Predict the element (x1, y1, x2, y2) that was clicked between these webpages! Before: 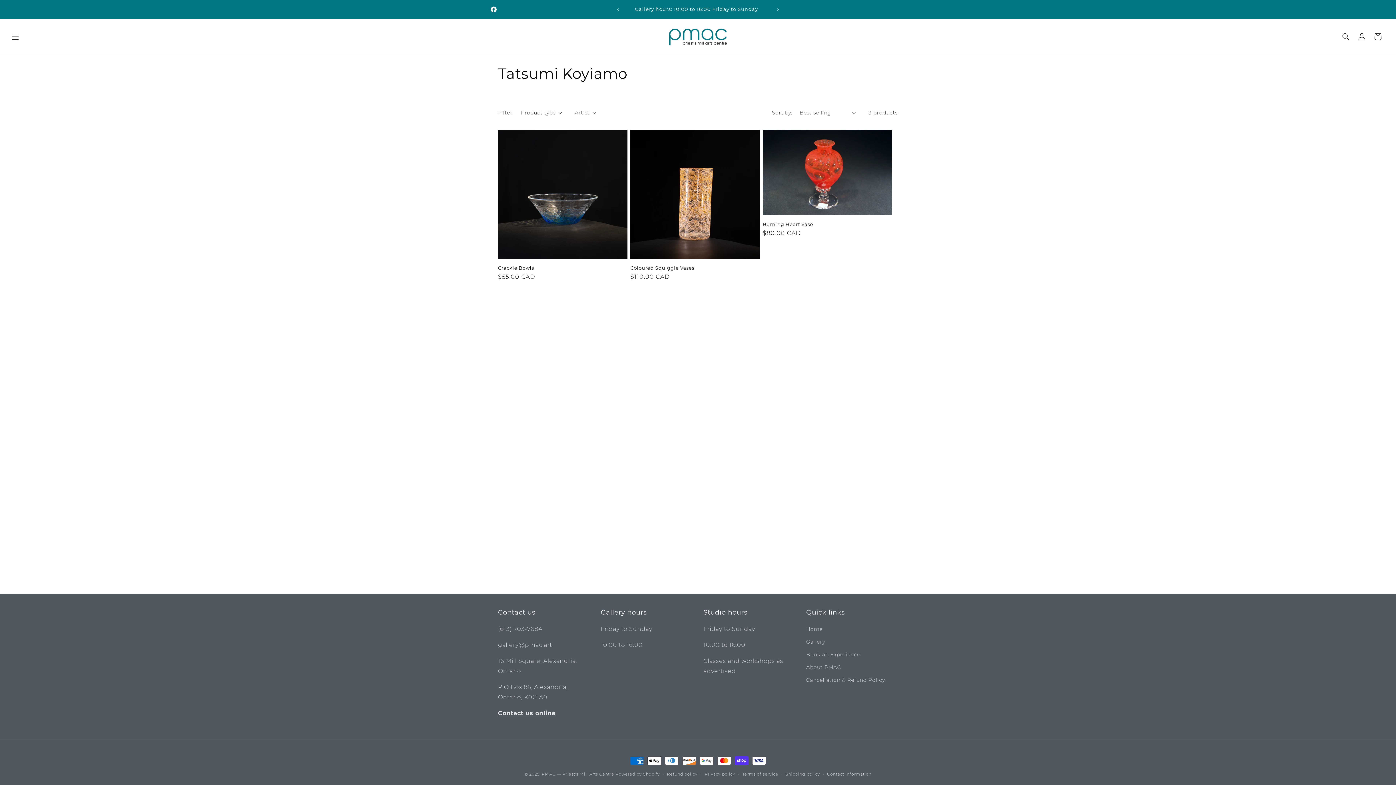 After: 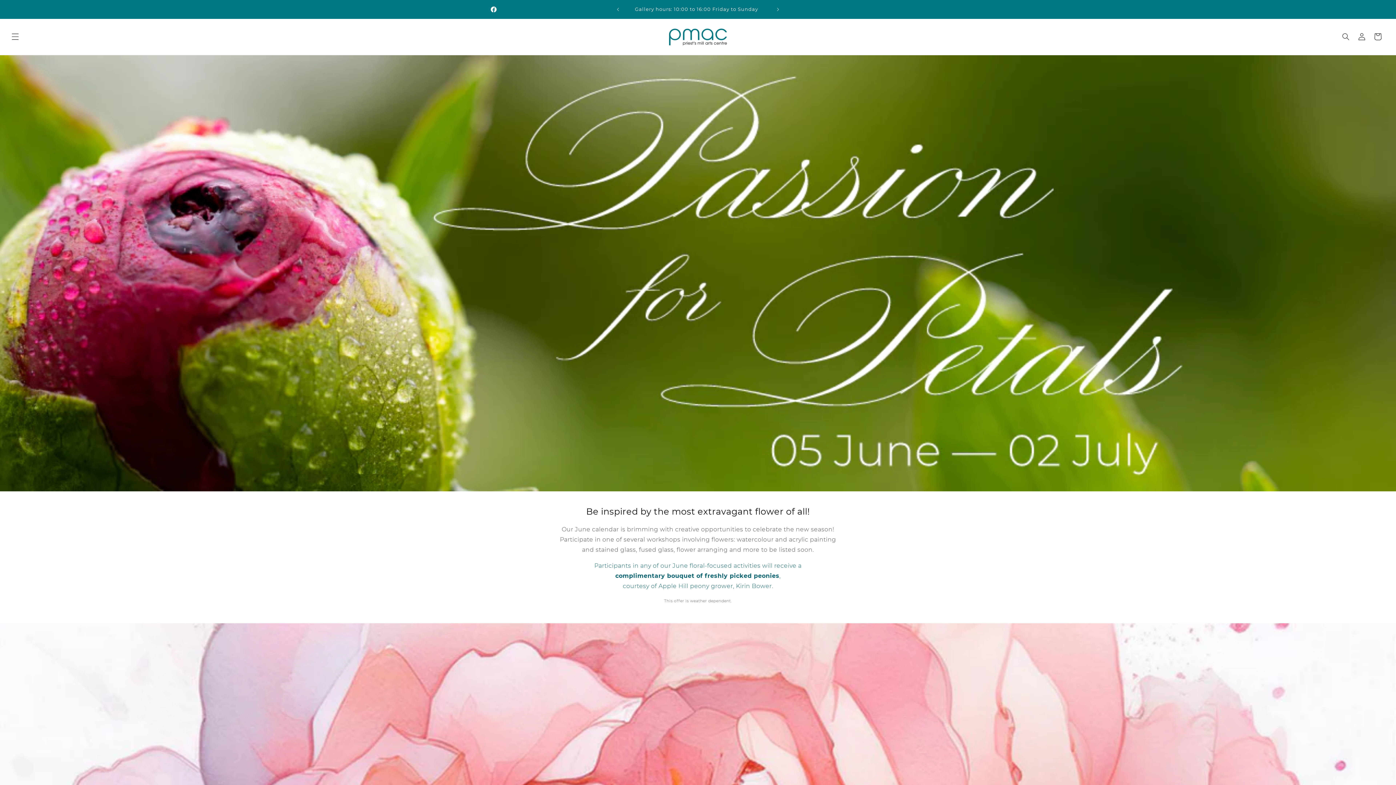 Action: label: Book an Experience bbox: (806, 648, 860, 661)